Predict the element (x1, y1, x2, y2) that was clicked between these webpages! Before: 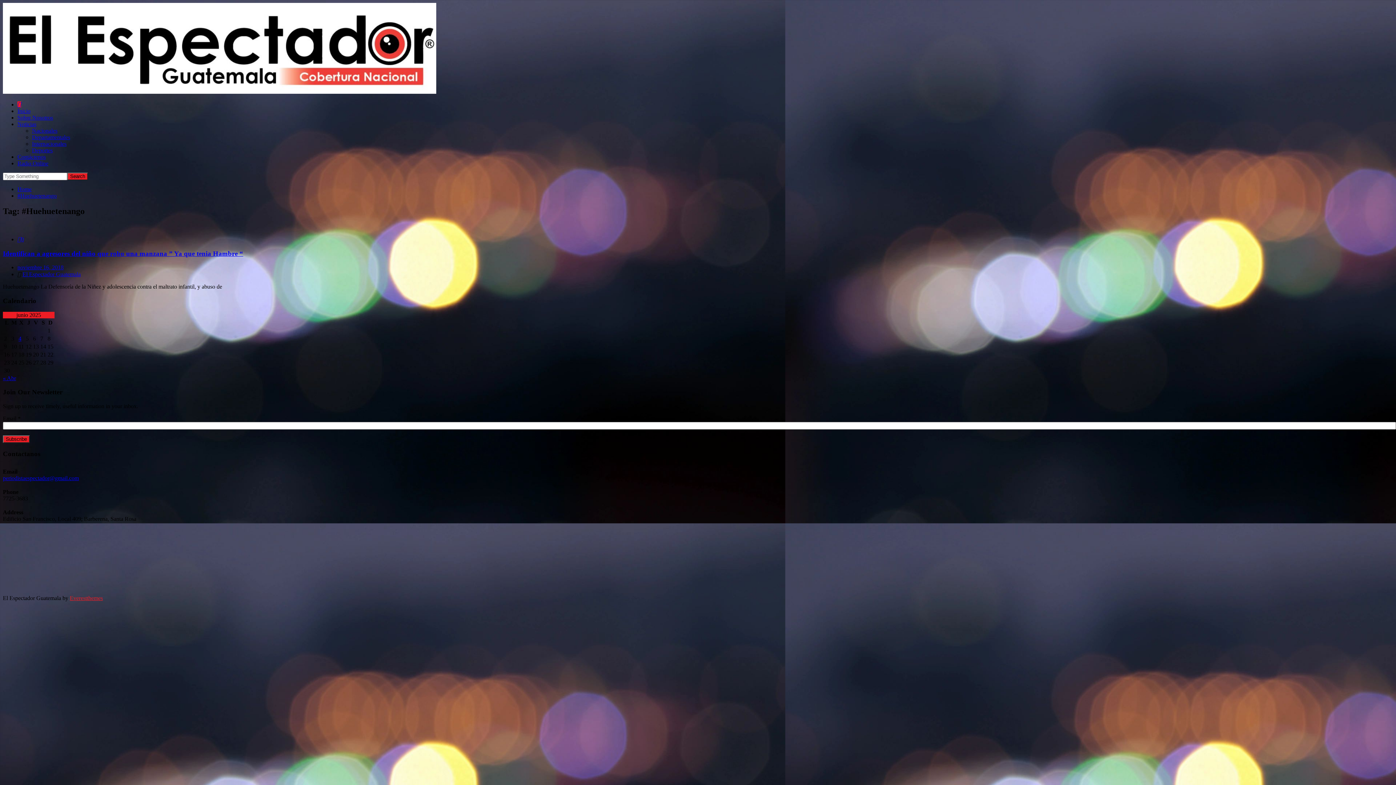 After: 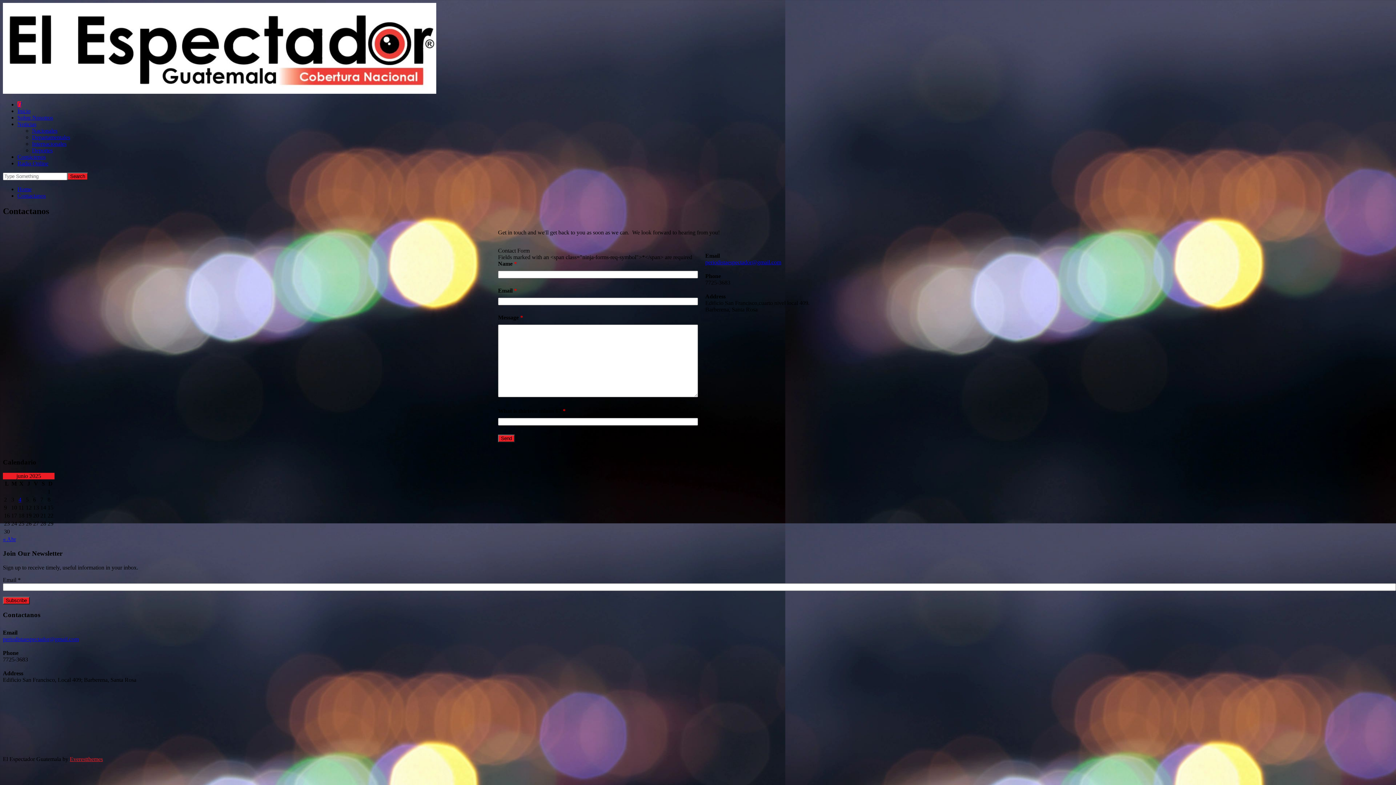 Action: bbox: (17, 153, 45, 160) label: Contáctenos